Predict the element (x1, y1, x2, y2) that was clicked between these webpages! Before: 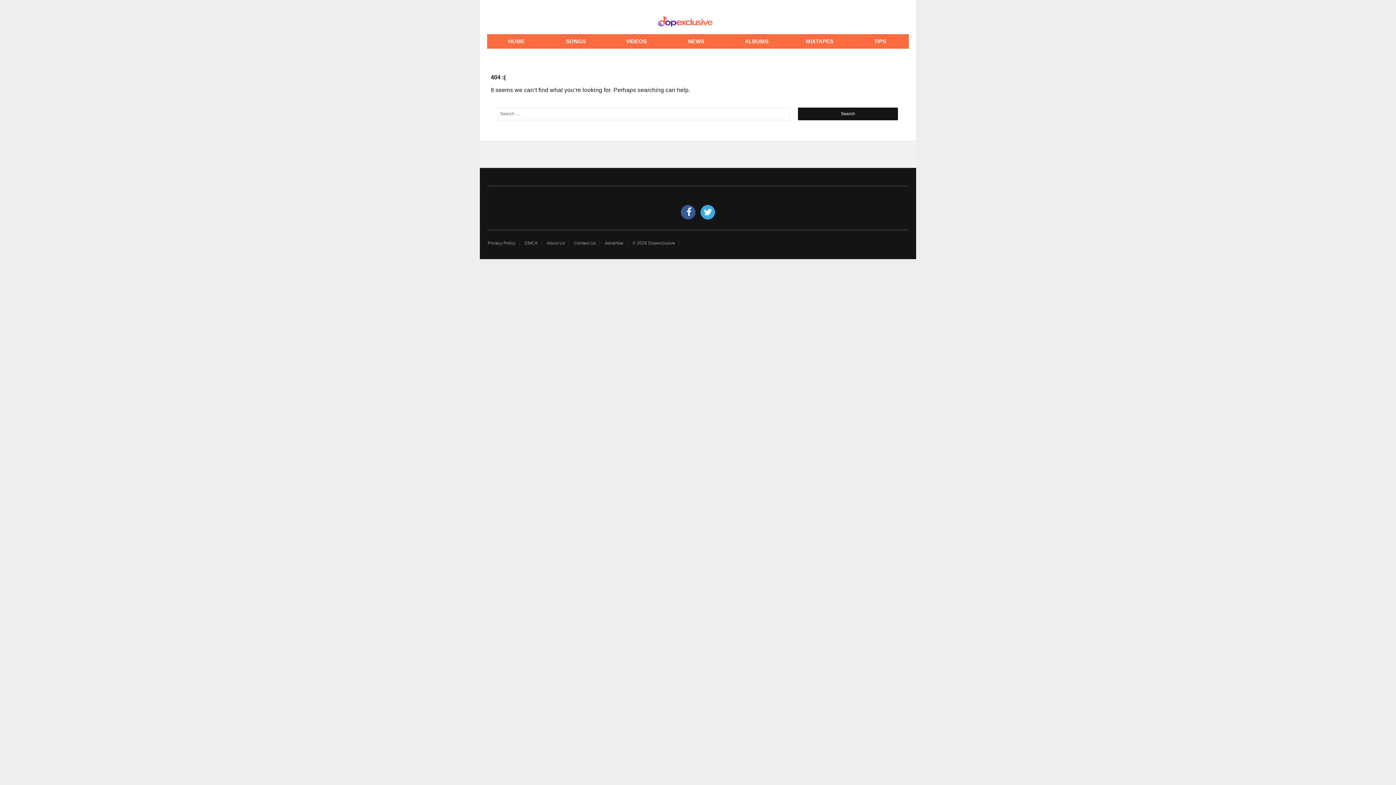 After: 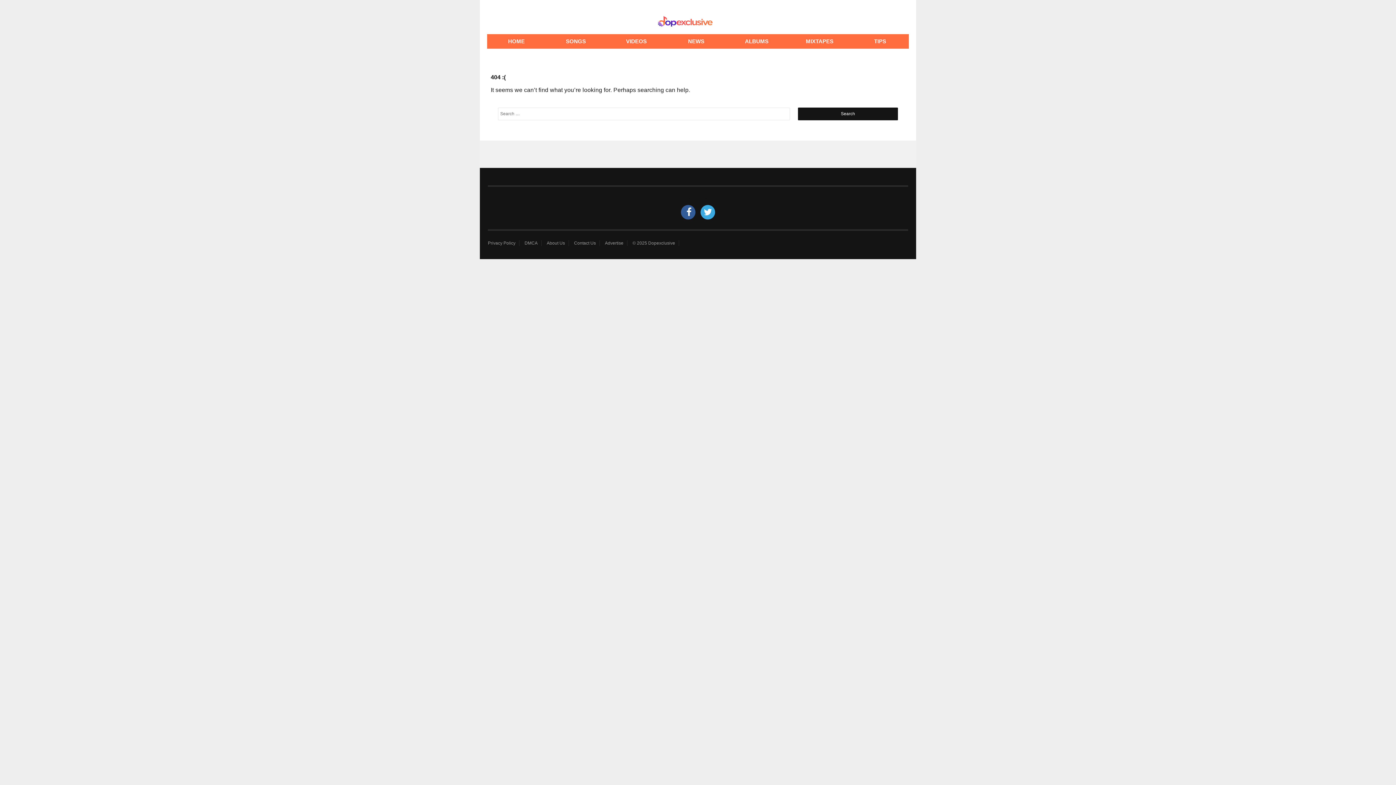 Action: bbox: (524, 240, 541, 246) label: DMCA